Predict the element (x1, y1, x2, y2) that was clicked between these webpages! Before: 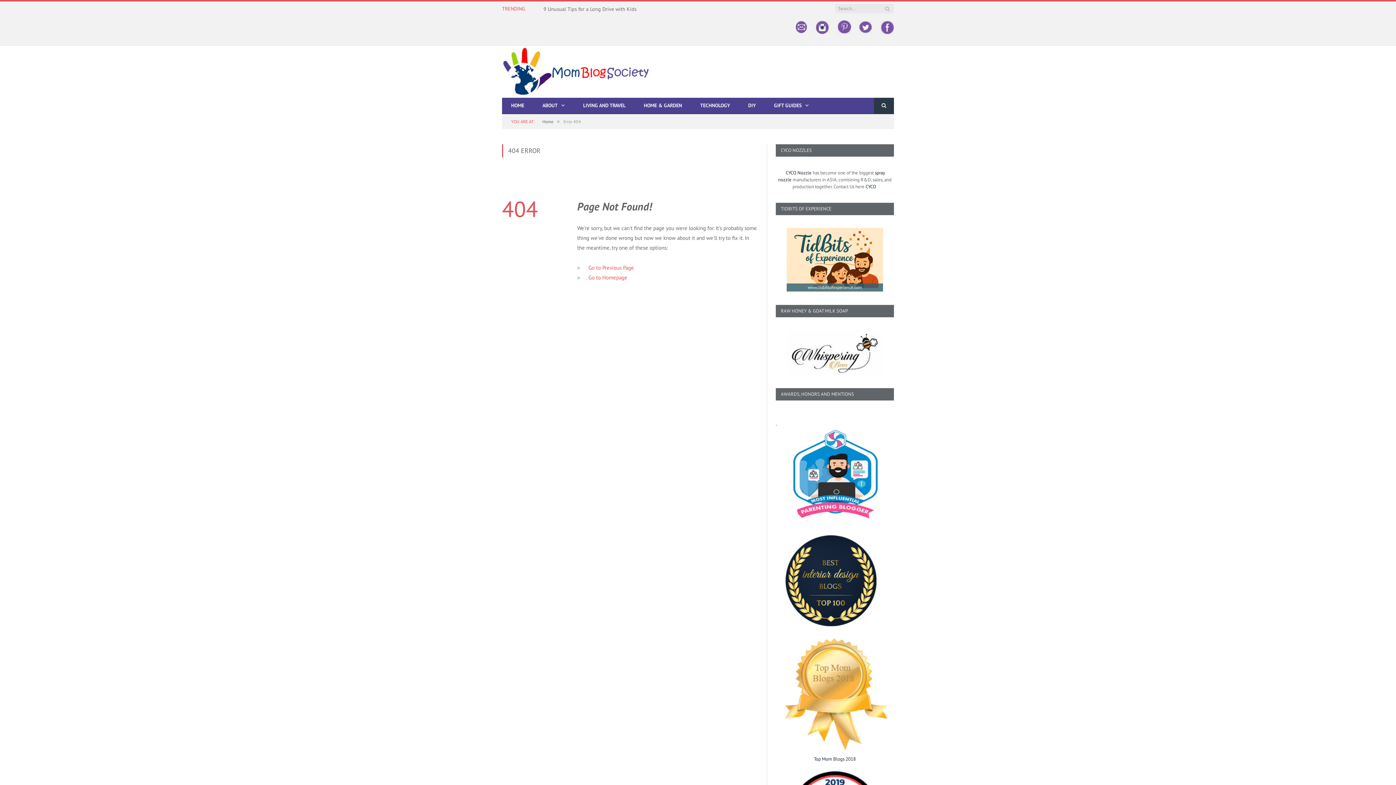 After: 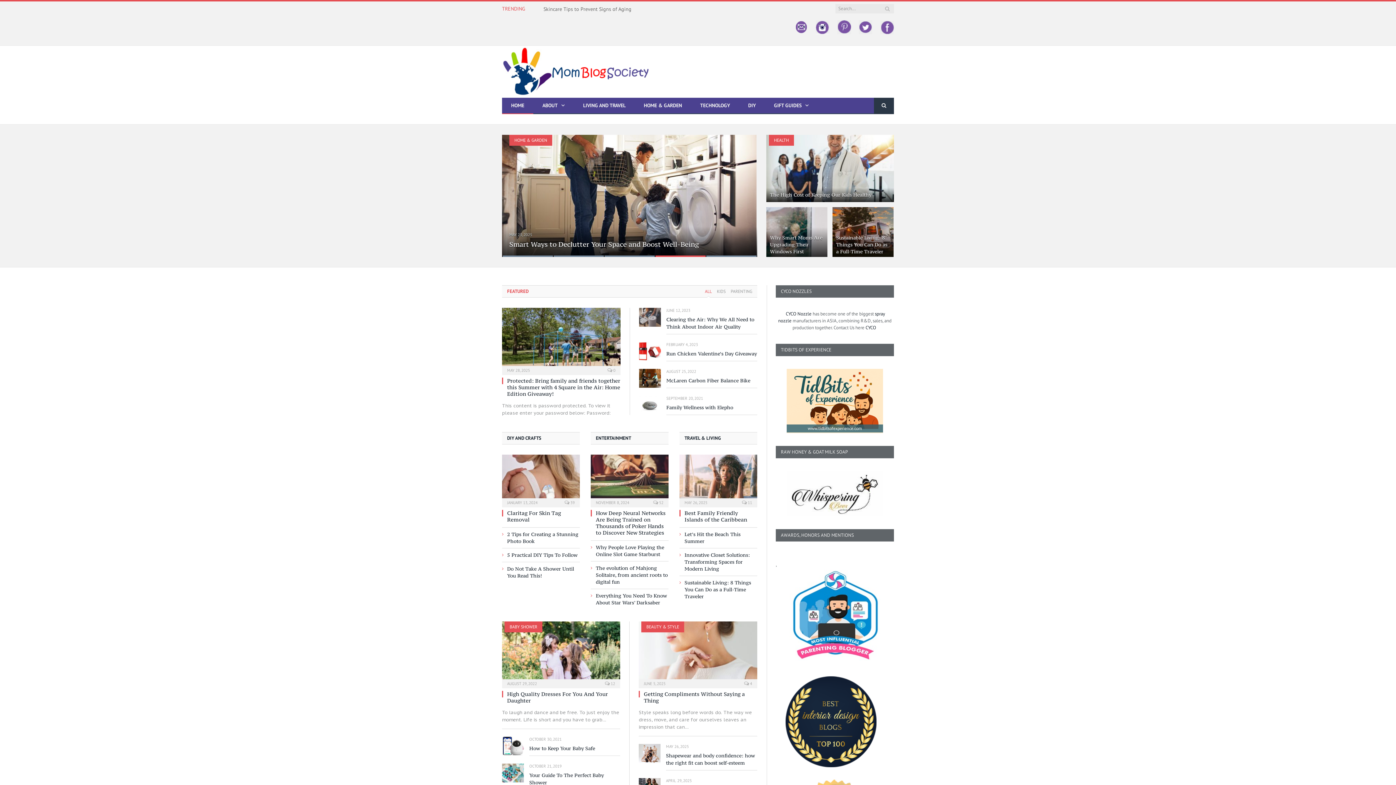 Action: bbox: (502, 61, 649, 78)